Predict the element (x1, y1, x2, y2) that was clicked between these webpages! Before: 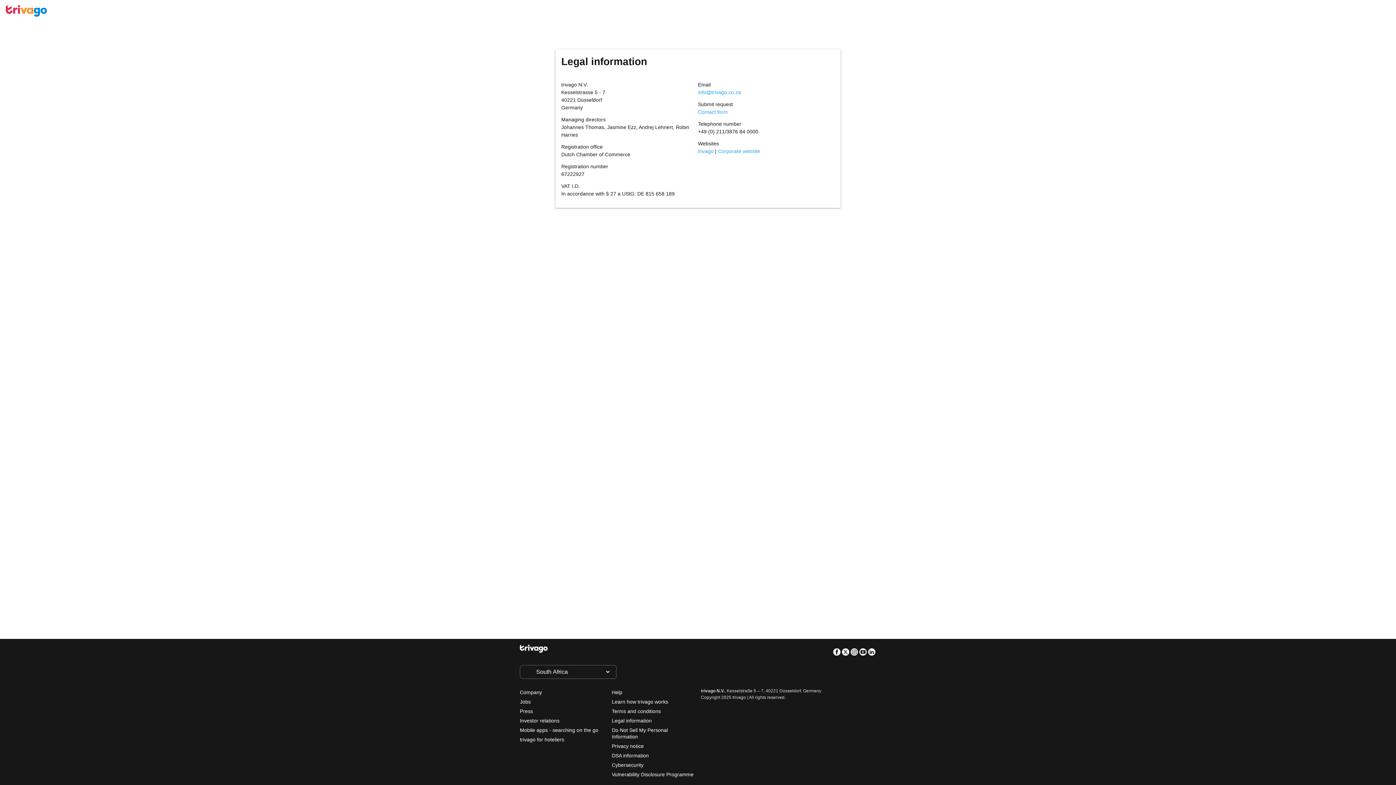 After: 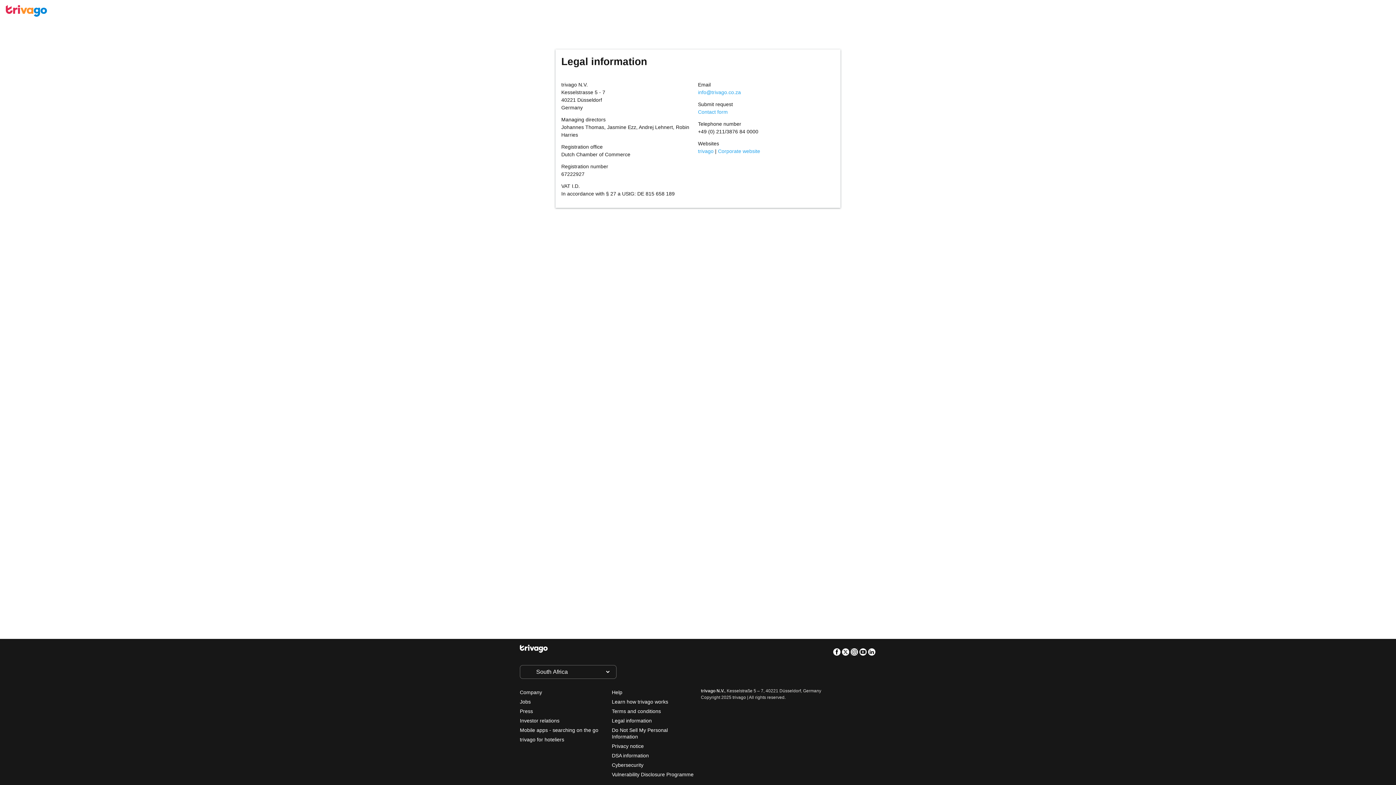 Action: bbox: (850, 648, 858, 656) label: Instagram